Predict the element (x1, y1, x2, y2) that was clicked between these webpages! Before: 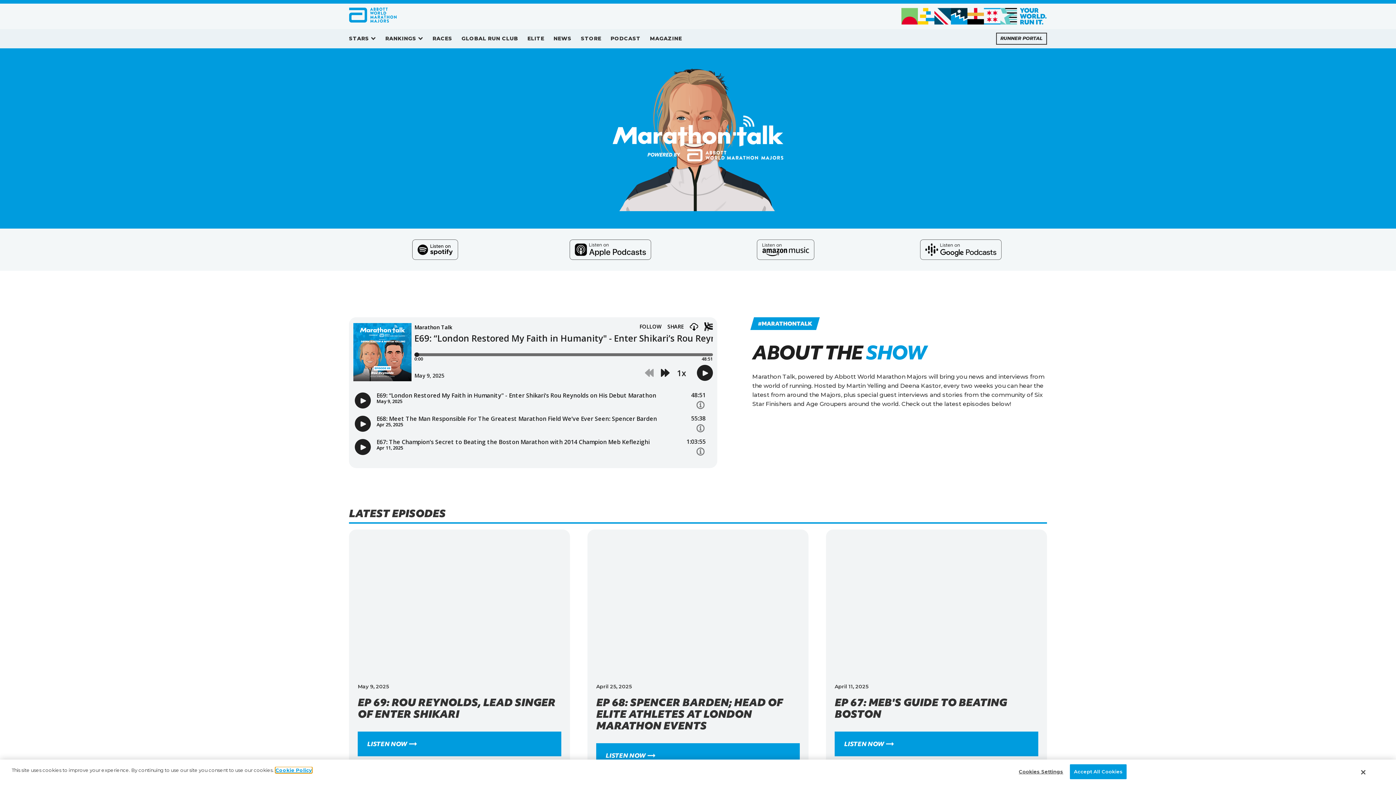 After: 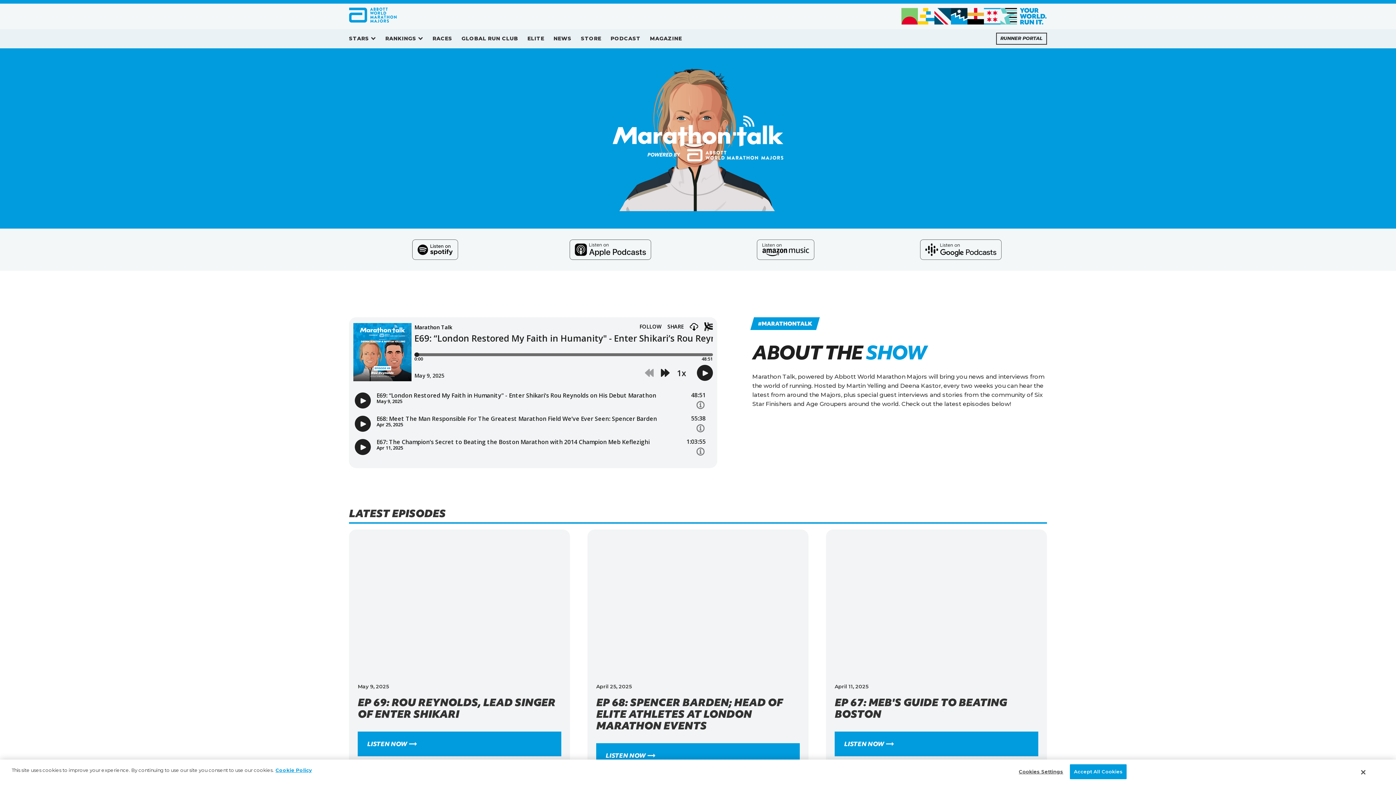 Action: bbox: (699, 234, 872, 265)